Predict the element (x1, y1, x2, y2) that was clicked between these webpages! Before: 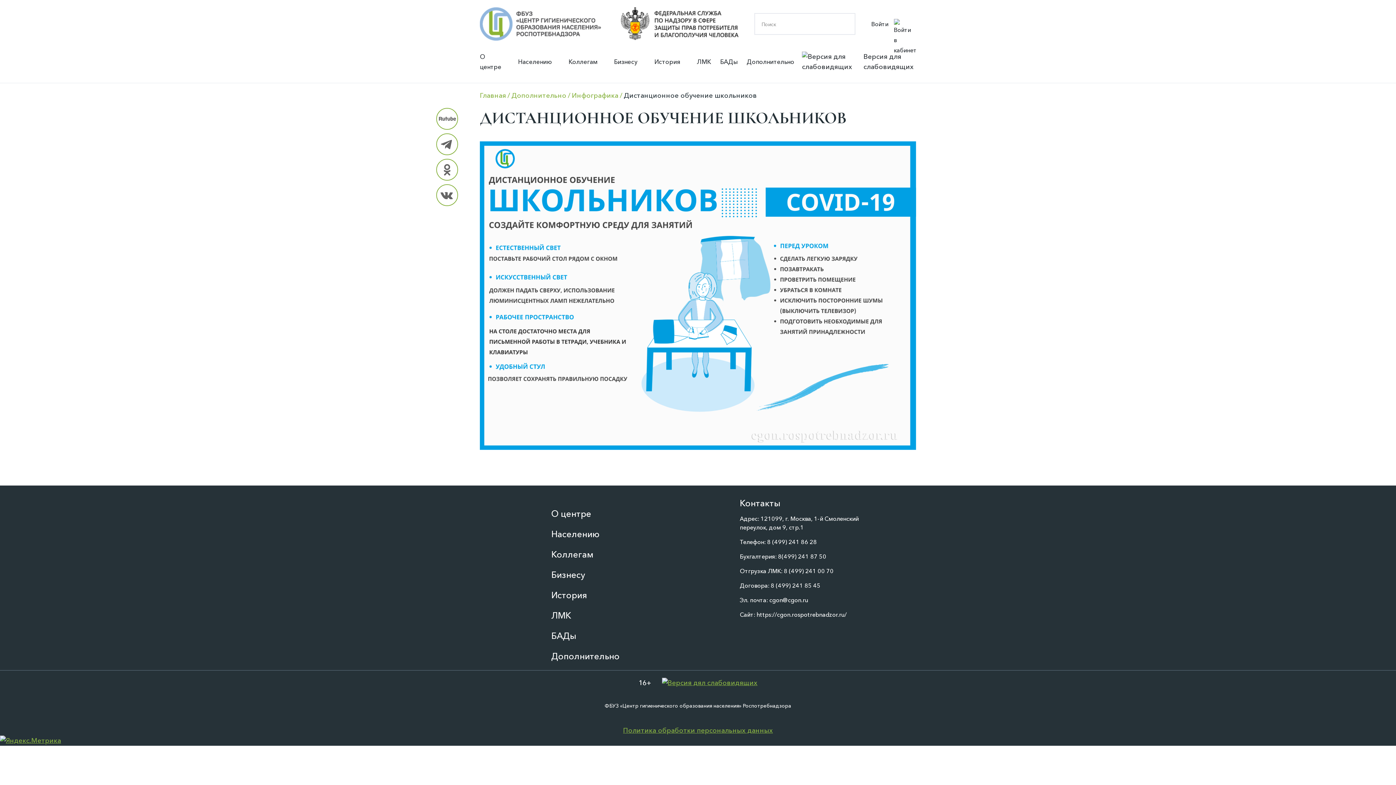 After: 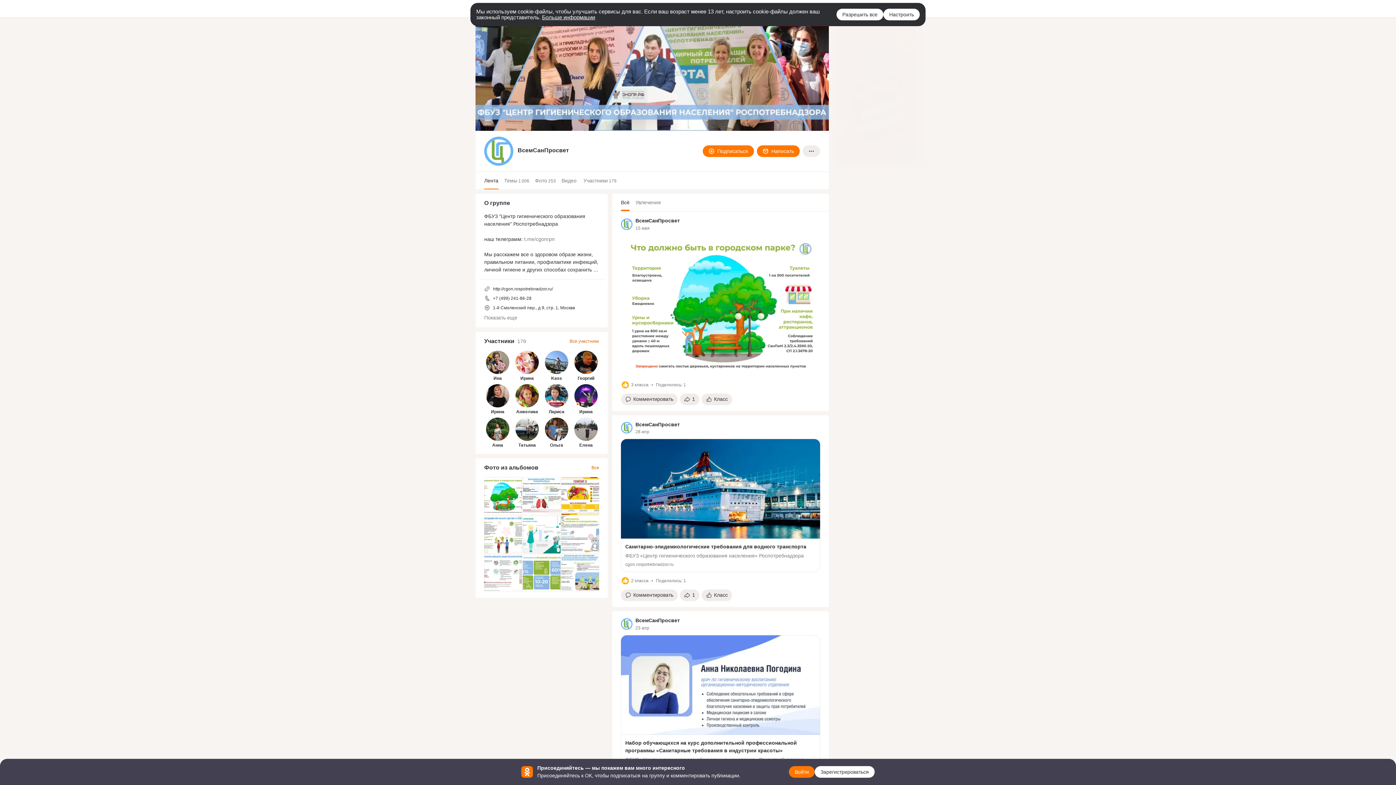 Action: bbox: (436, 158, 458, 180)